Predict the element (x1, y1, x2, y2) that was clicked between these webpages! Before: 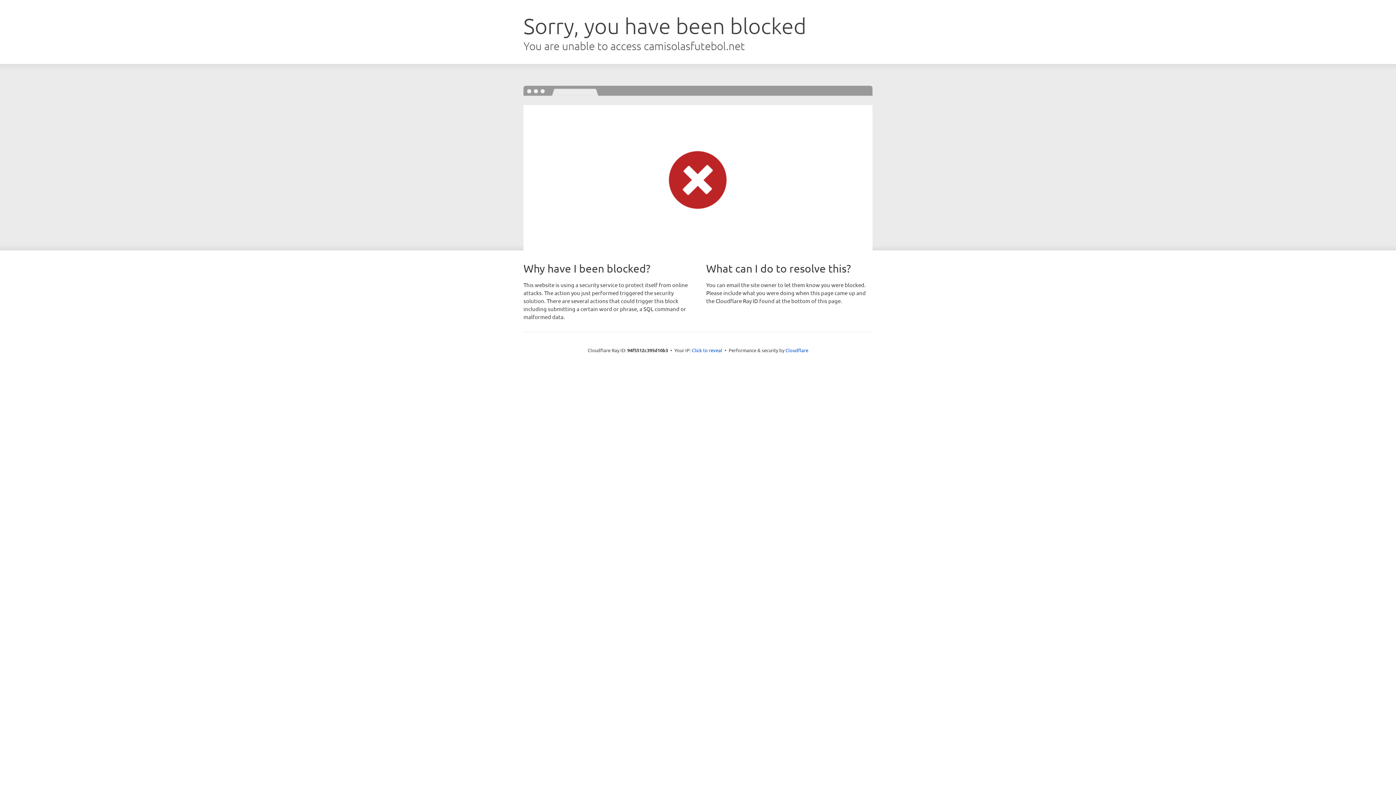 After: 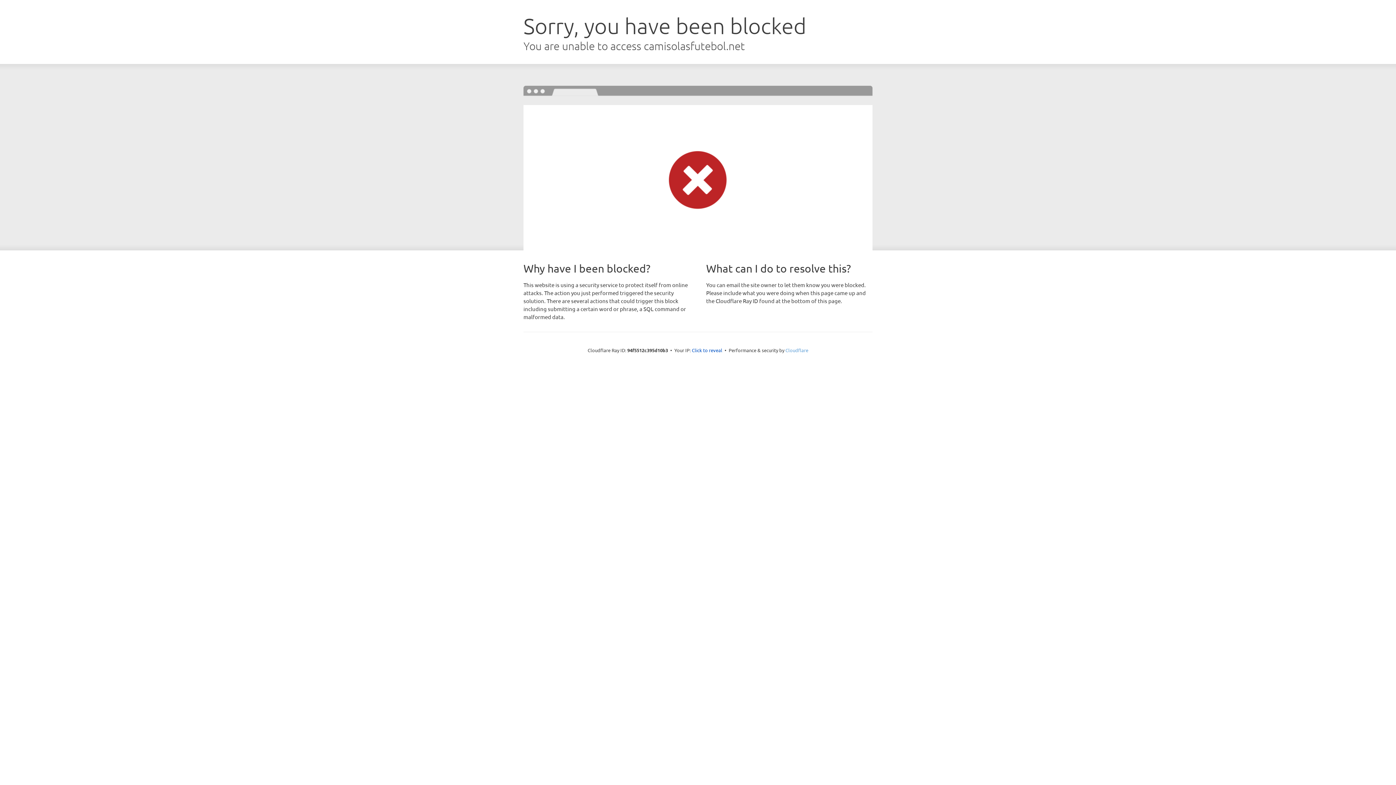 Action: label: Cloudflare bbox: (785, 347, 808, 353)